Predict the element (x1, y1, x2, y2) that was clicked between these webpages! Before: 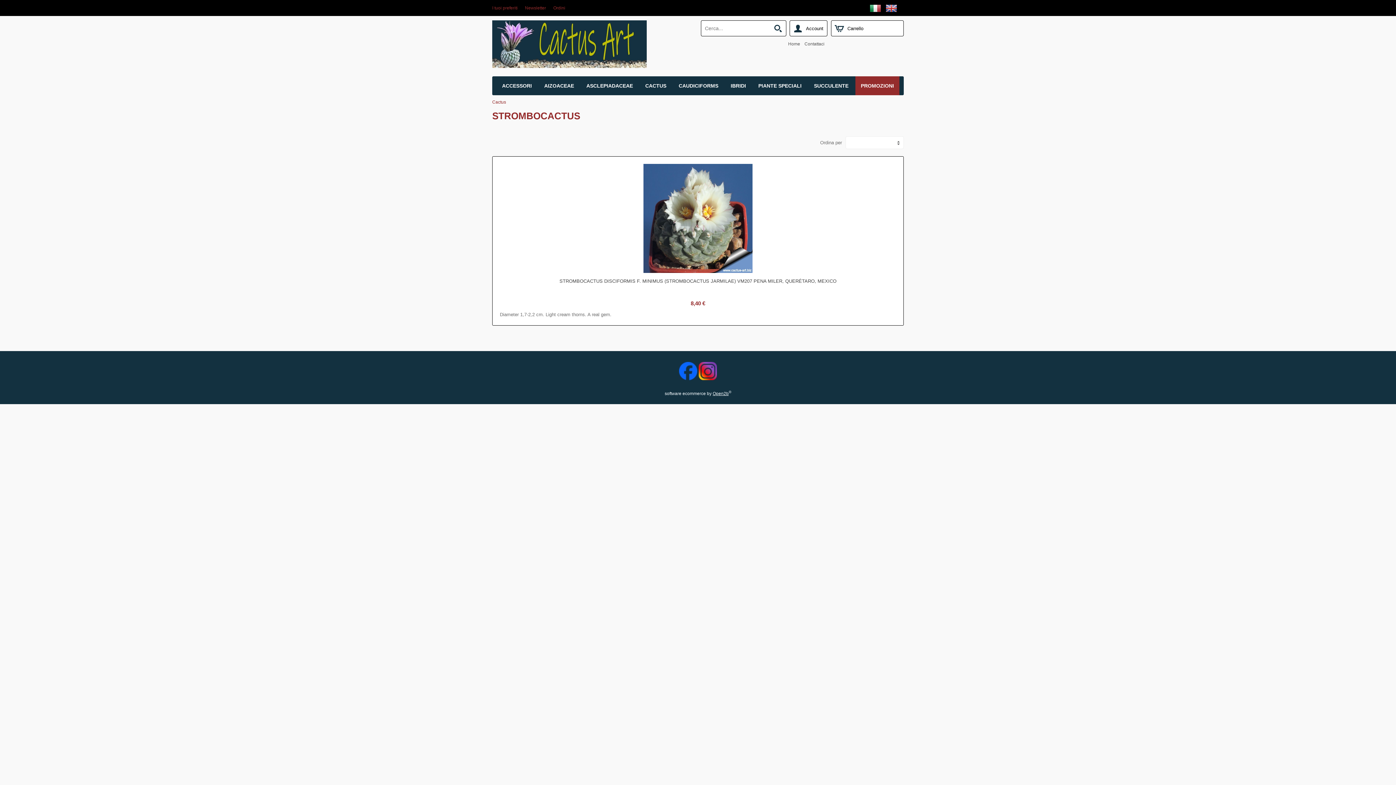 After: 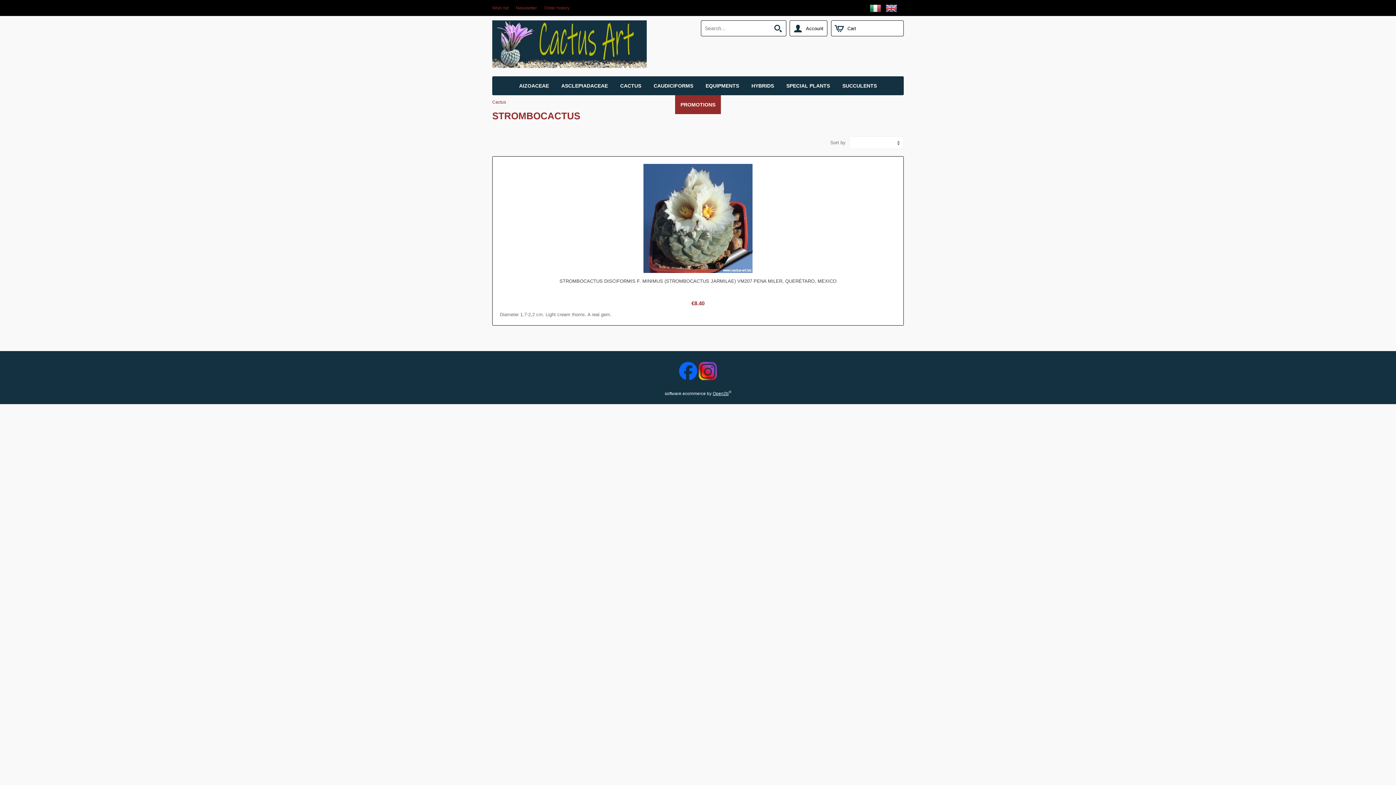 Action: bbox: (883, 0, 899, 16)